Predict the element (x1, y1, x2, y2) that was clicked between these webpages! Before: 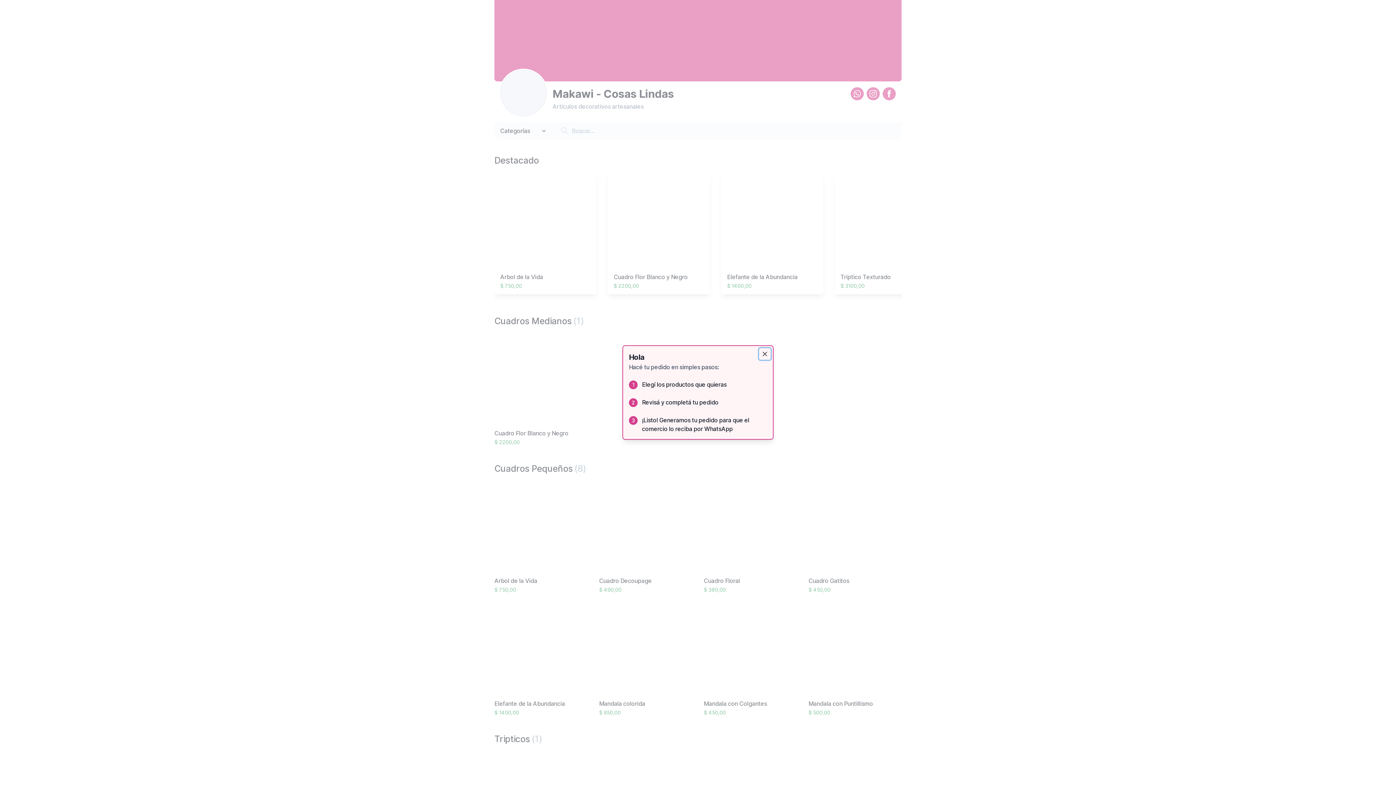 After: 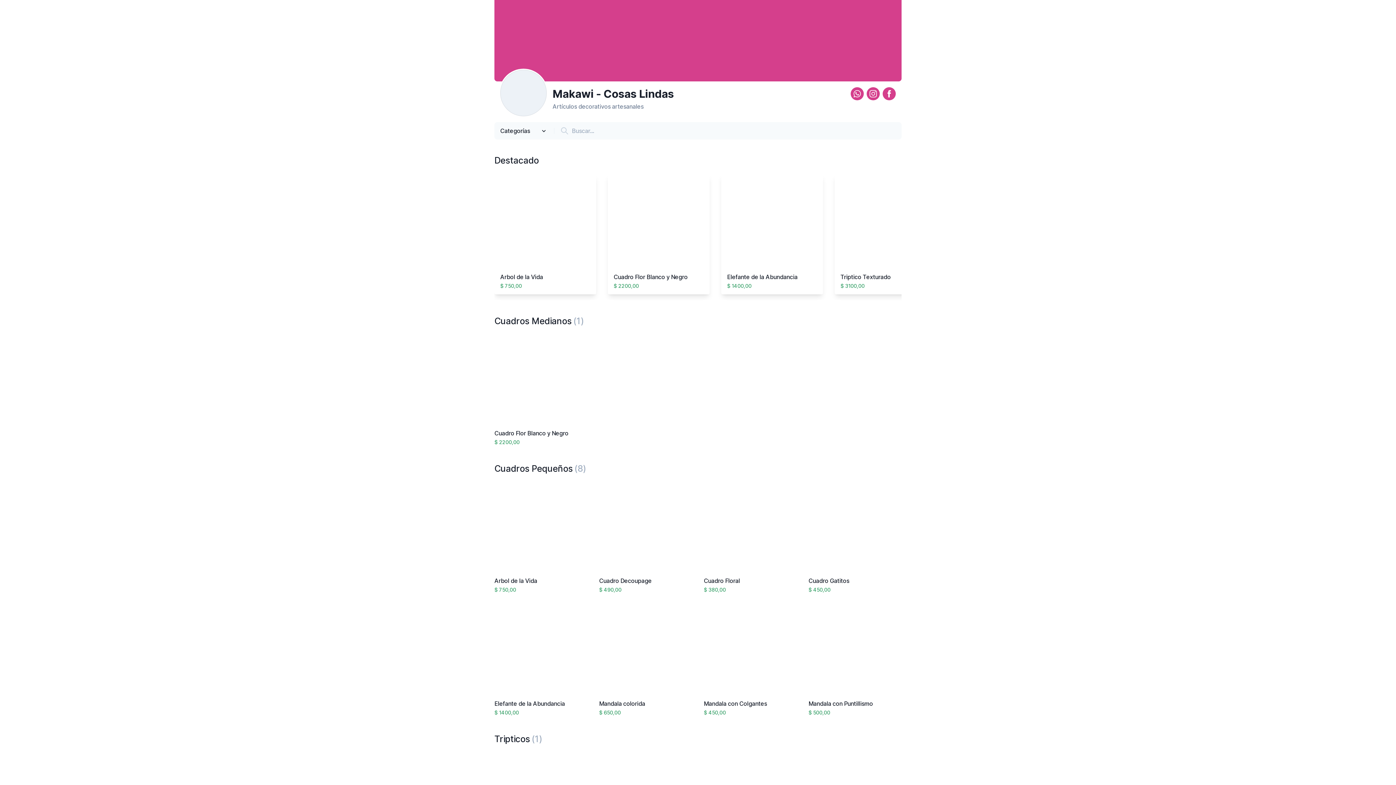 Action: bbox: (759, 348, 770, 360) label: Close